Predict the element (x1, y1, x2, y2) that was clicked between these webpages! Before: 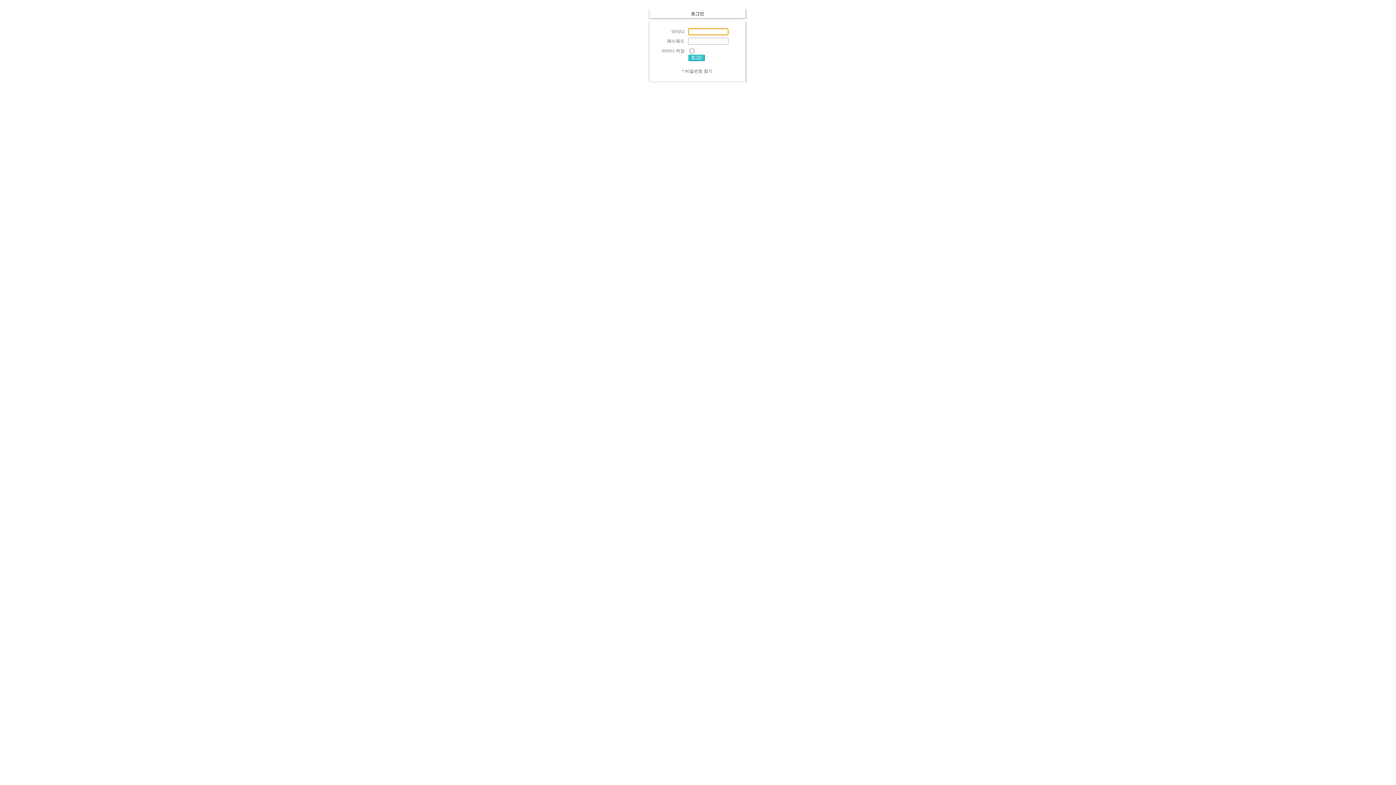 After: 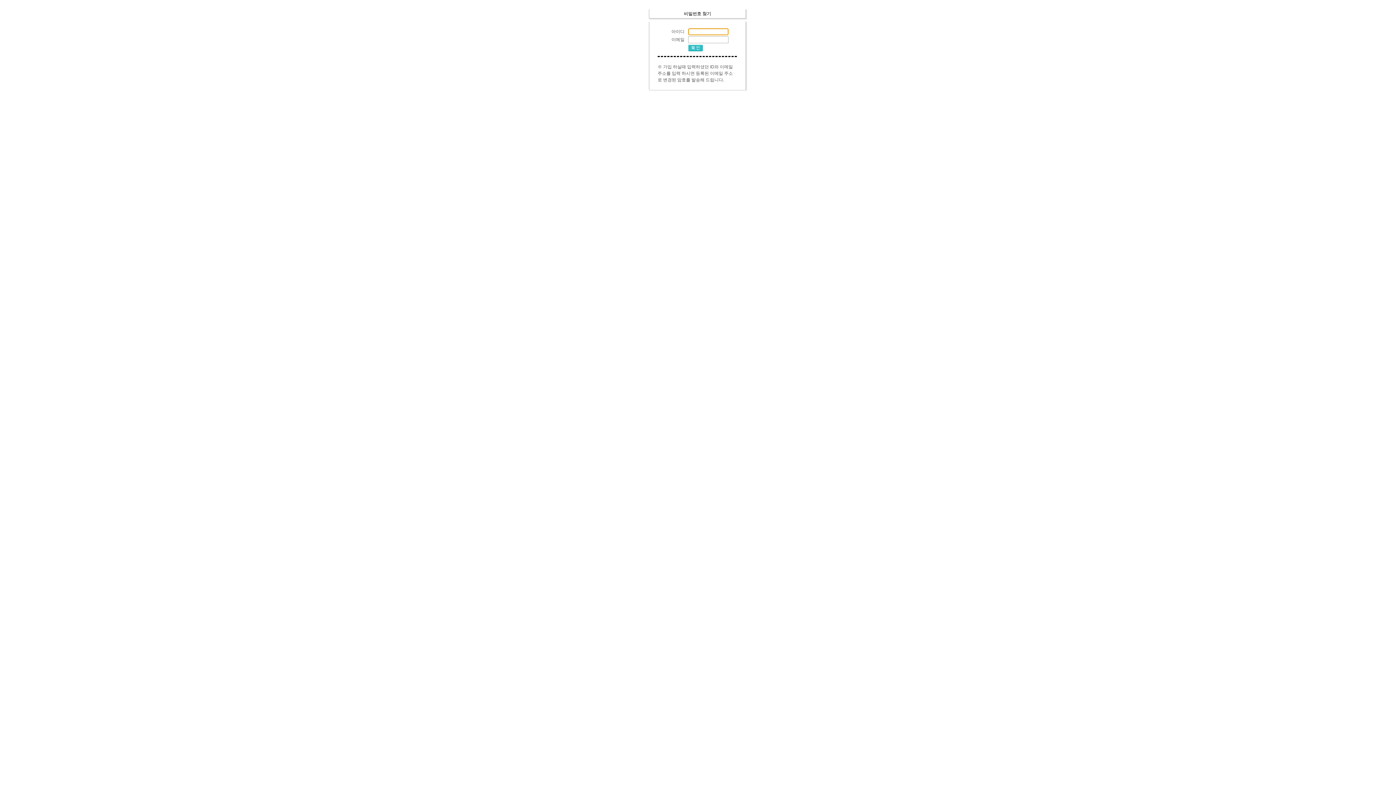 Action: label: * 비밀번호 찾기 bbox: (682, 68, 712, 73)